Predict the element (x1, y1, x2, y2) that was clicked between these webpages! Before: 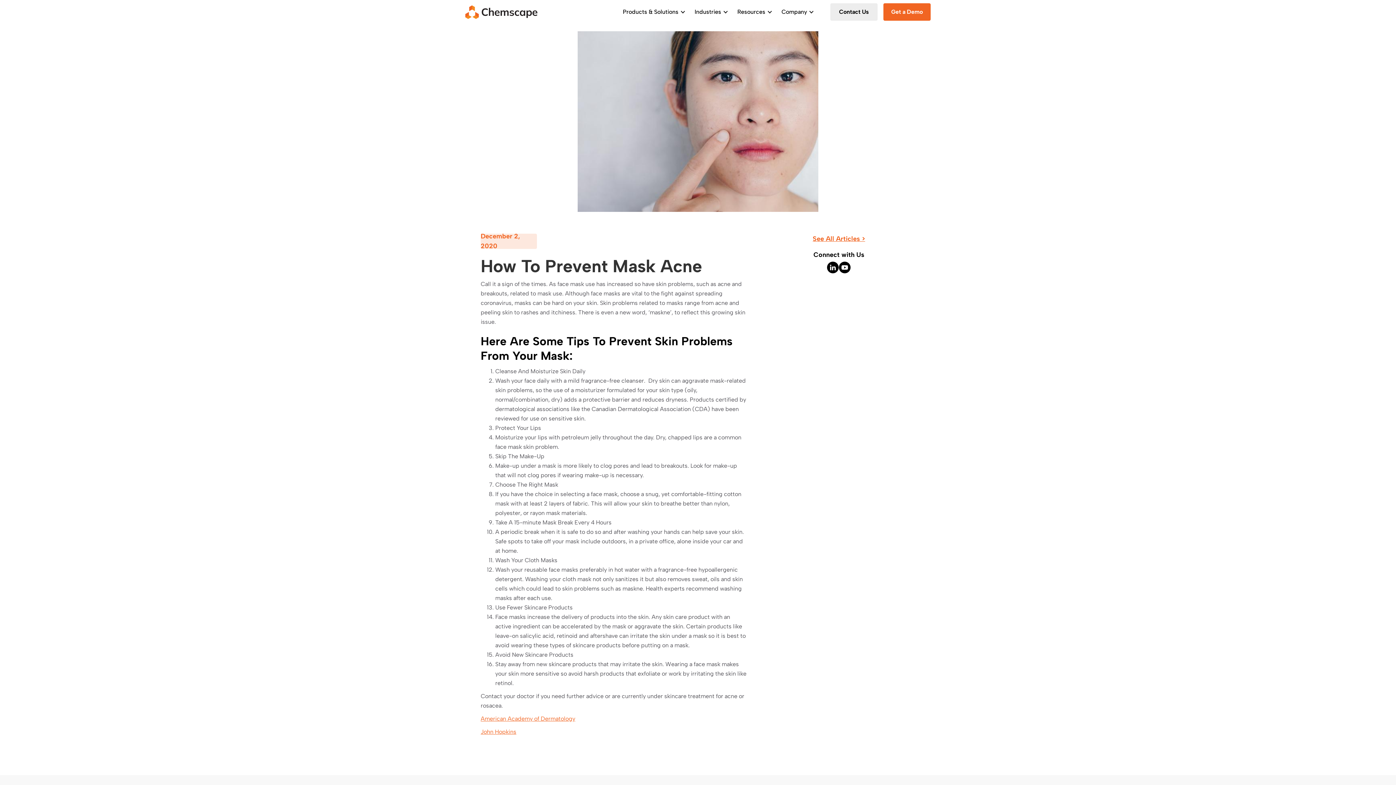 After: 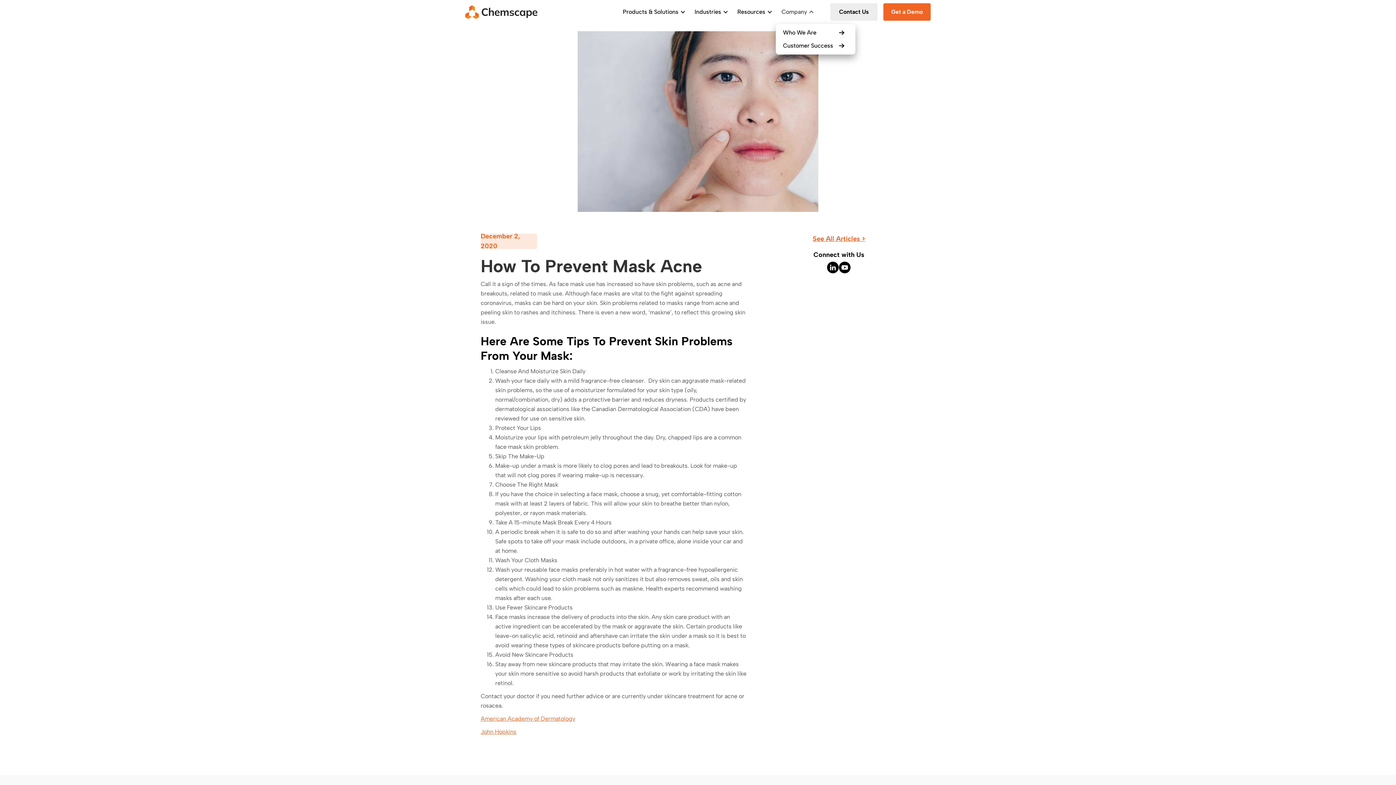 Action: label: Company bbox: (781, 0, 814, 24)